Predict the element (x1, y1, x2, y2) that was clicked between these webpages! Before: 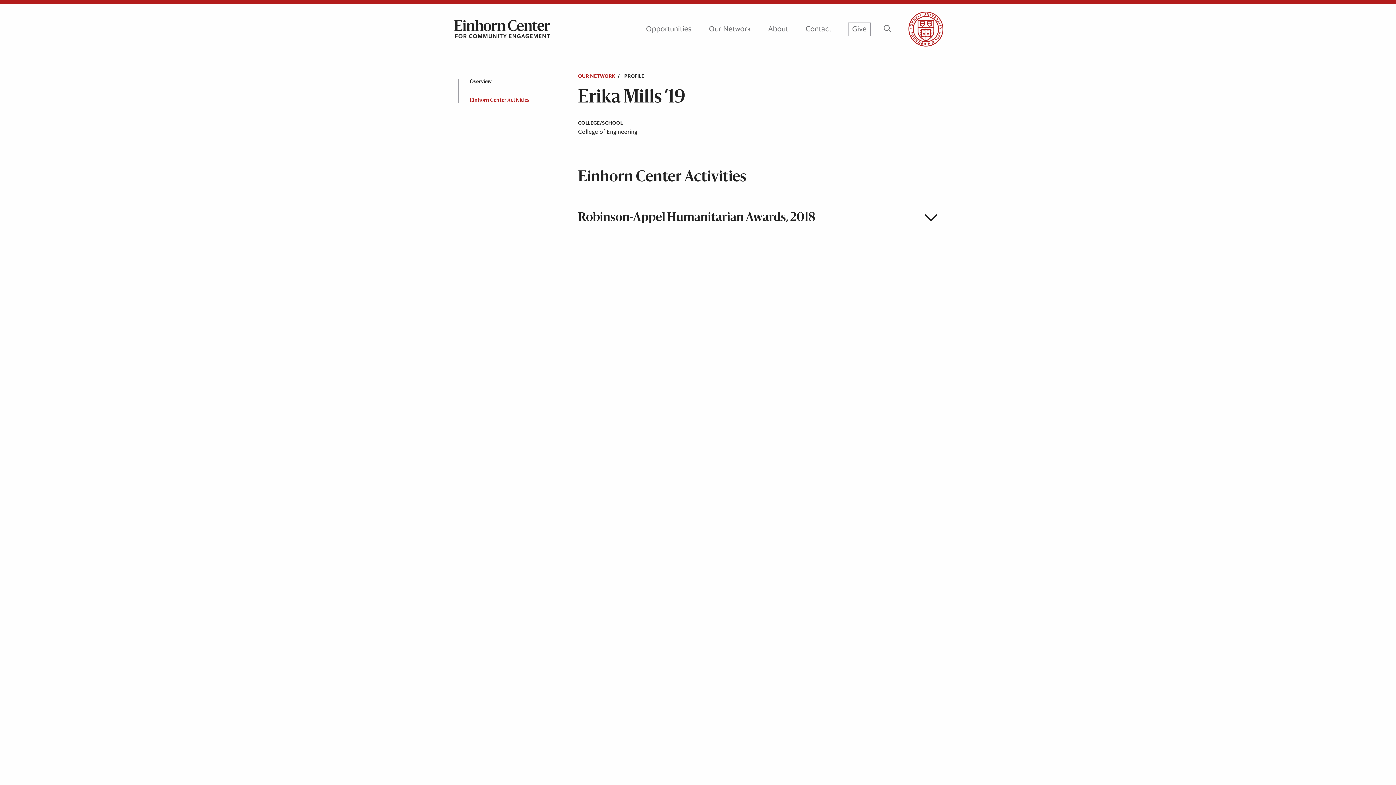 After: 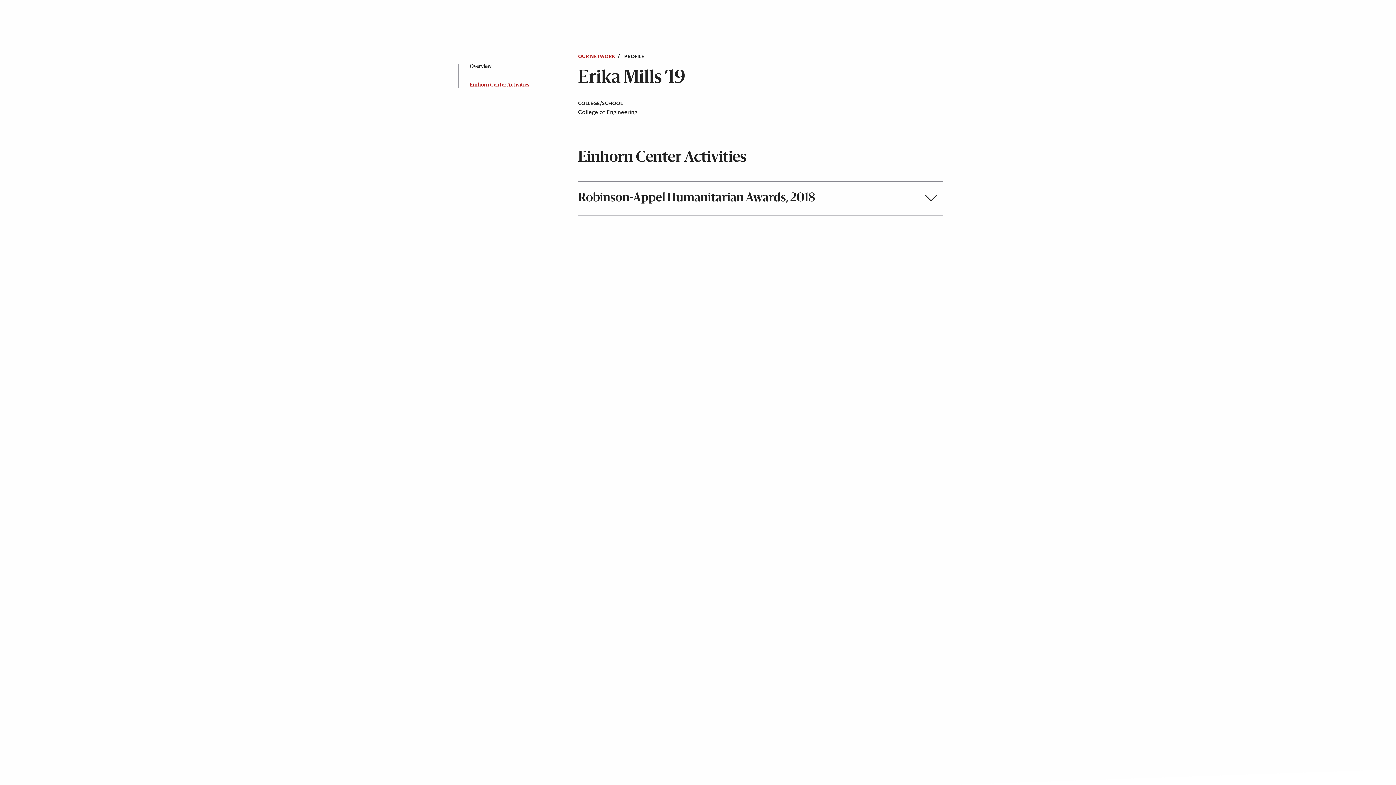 Action: label: Overview bbox: (469, 79, 550, 84)